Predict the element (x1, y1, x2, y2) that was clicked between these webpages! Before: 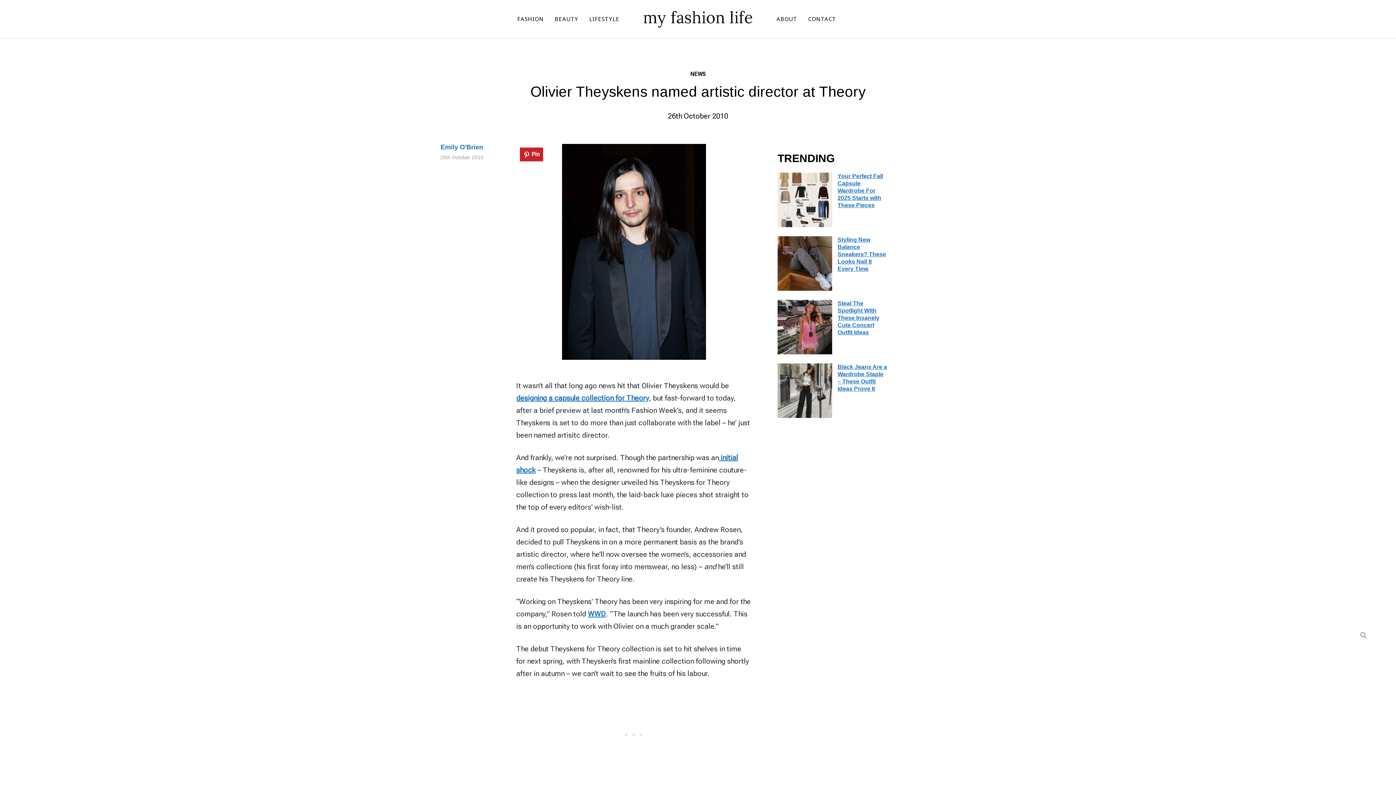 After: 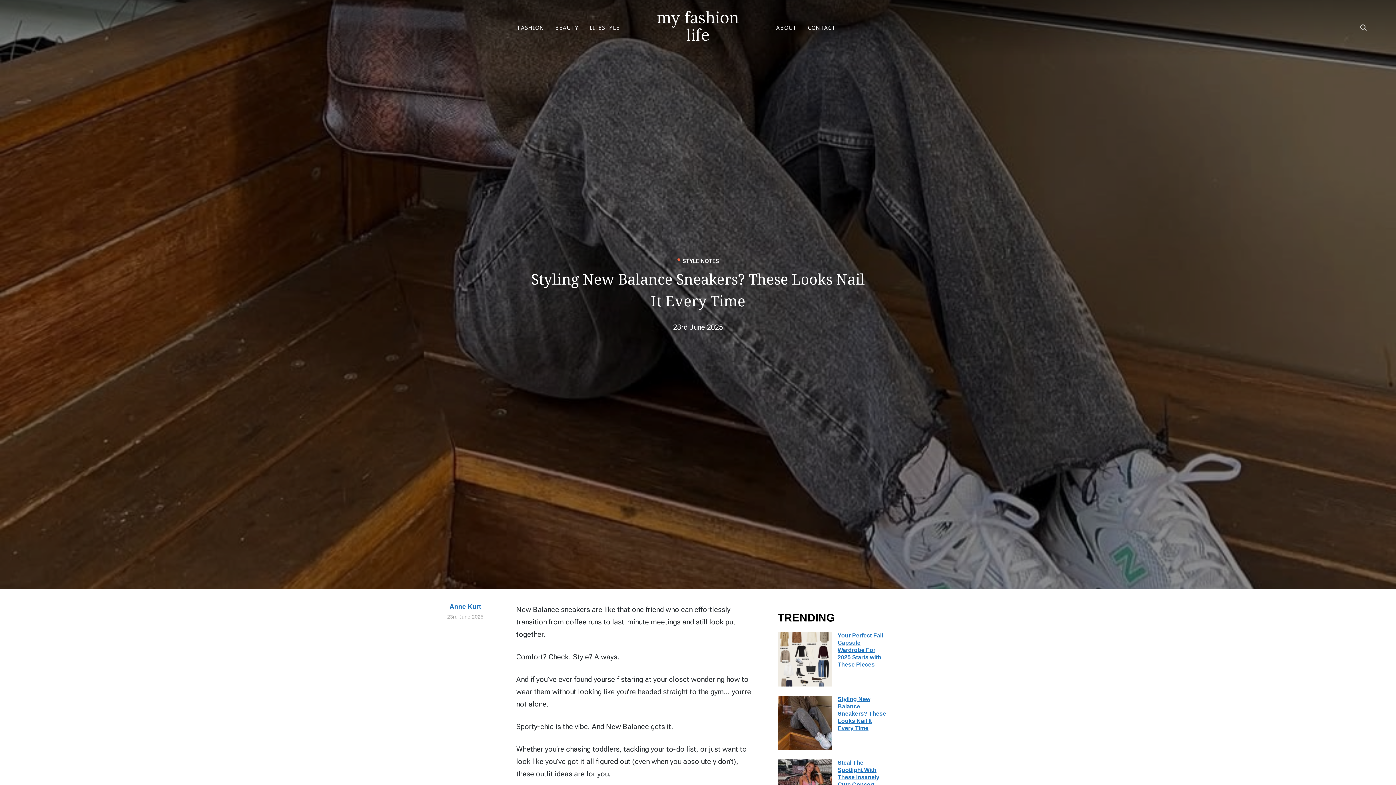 Action: bbox: (837, 236, 886, 272) label: Styling New Balance Sneakers? These Looks Nail It Every Time